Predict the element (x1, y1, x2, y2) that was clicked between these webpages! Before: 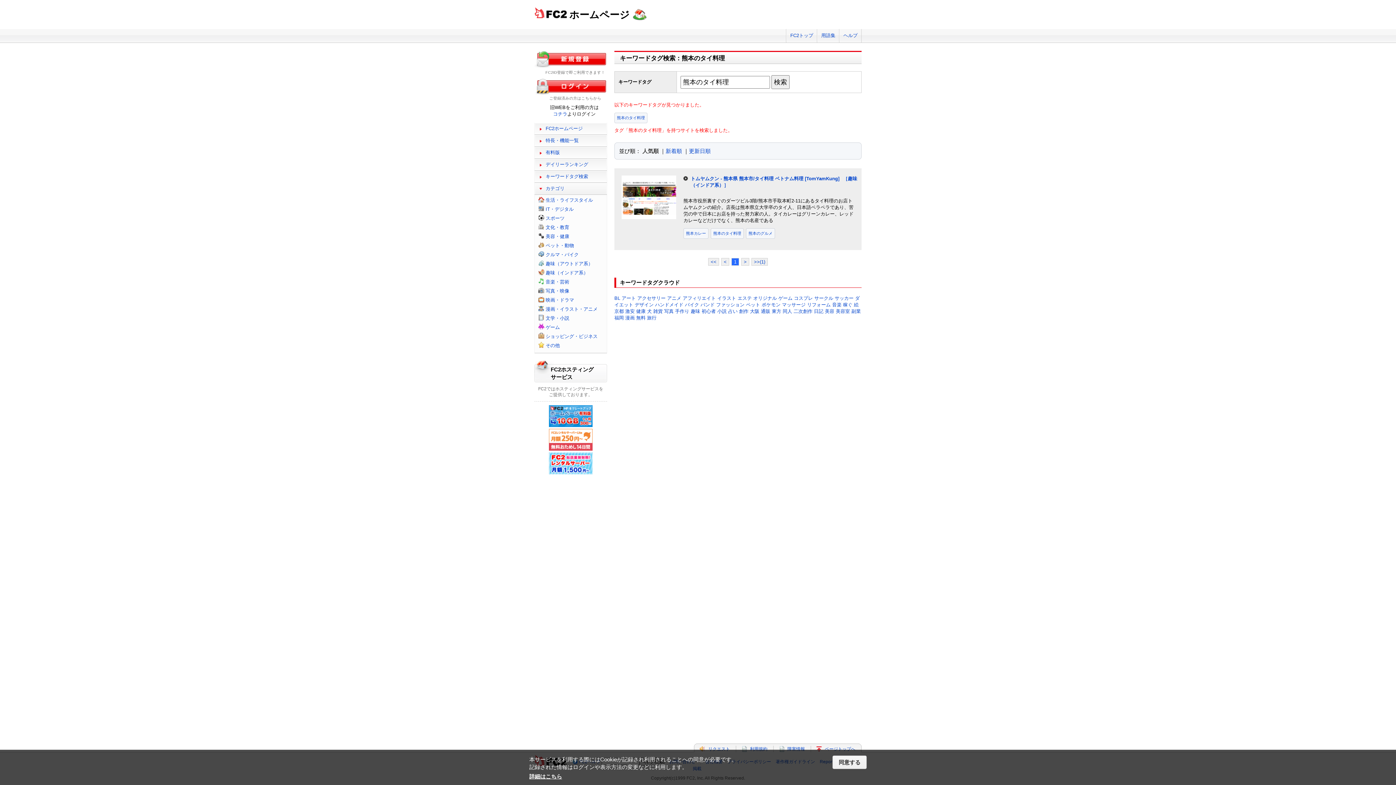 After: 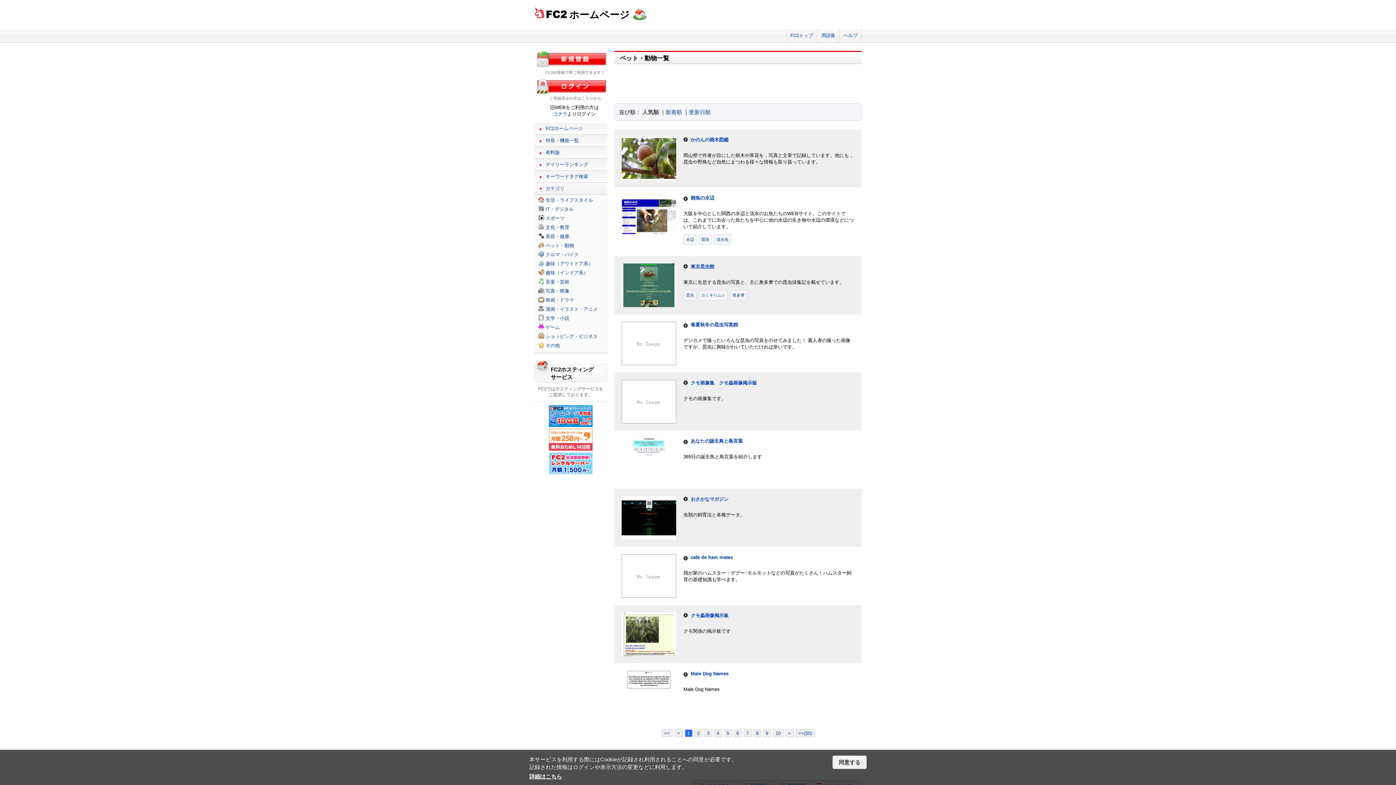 Action: bbox: (545, 242, 574, 248) label: ペット・動物